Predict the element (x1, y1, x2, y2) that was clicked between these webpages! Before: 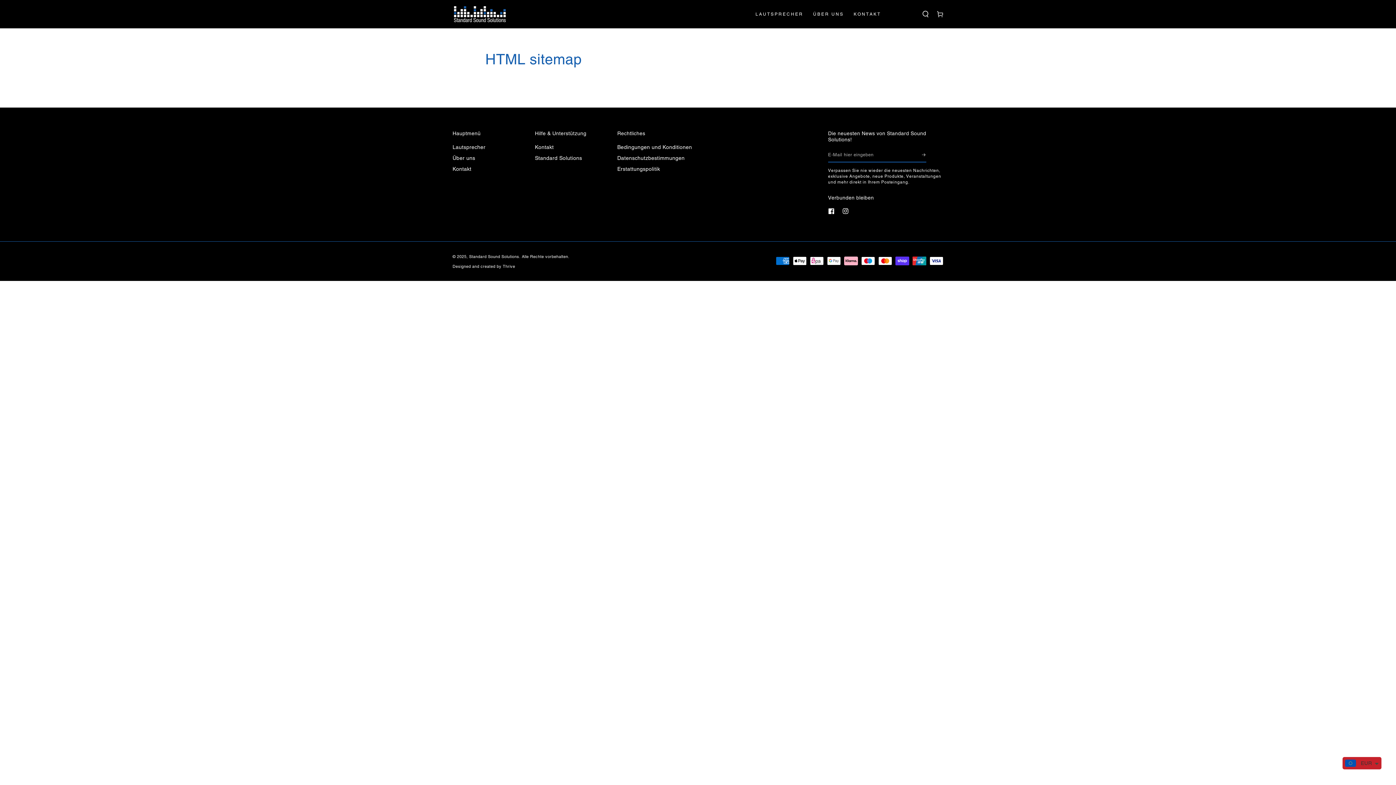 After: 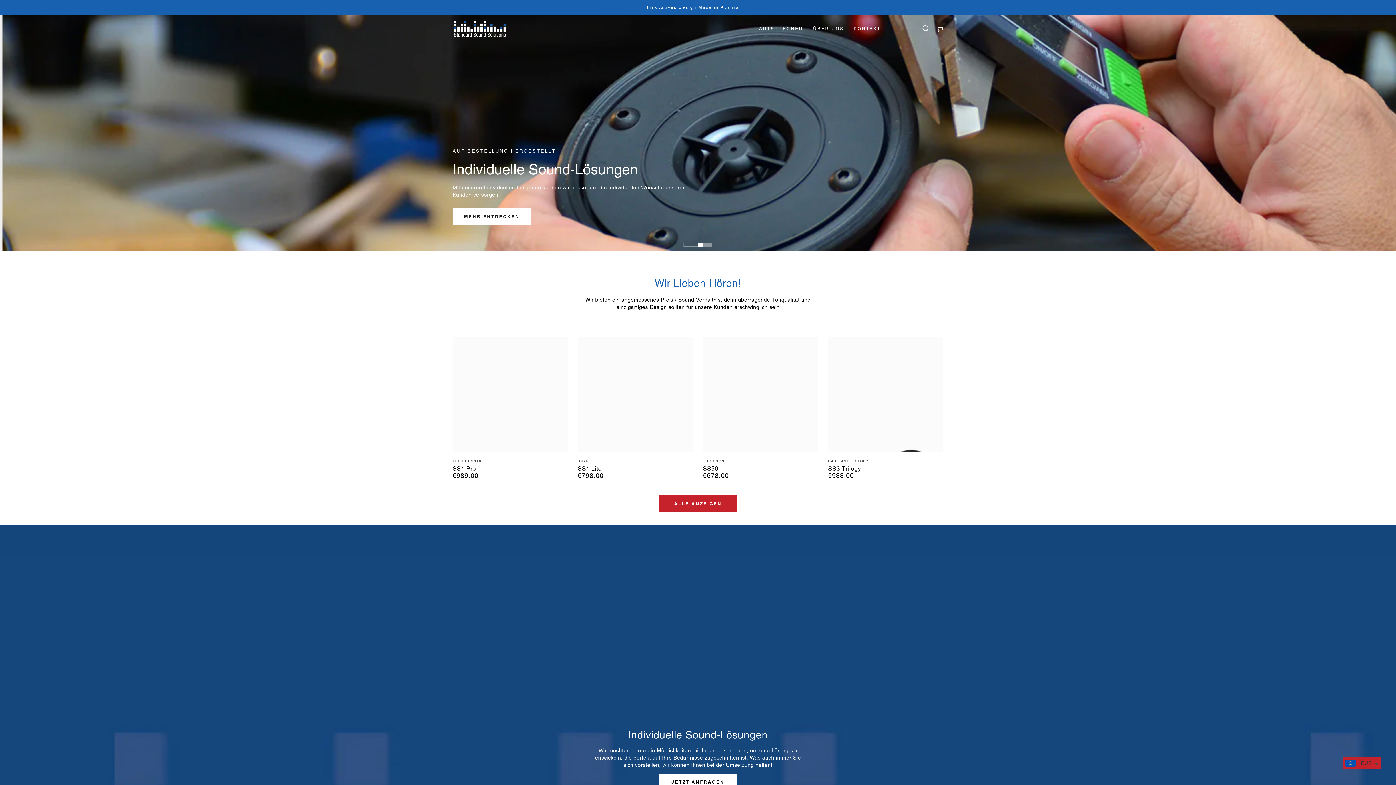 Action: bbox: (469, 254, 519, 259) label: Standard Sound Solutions